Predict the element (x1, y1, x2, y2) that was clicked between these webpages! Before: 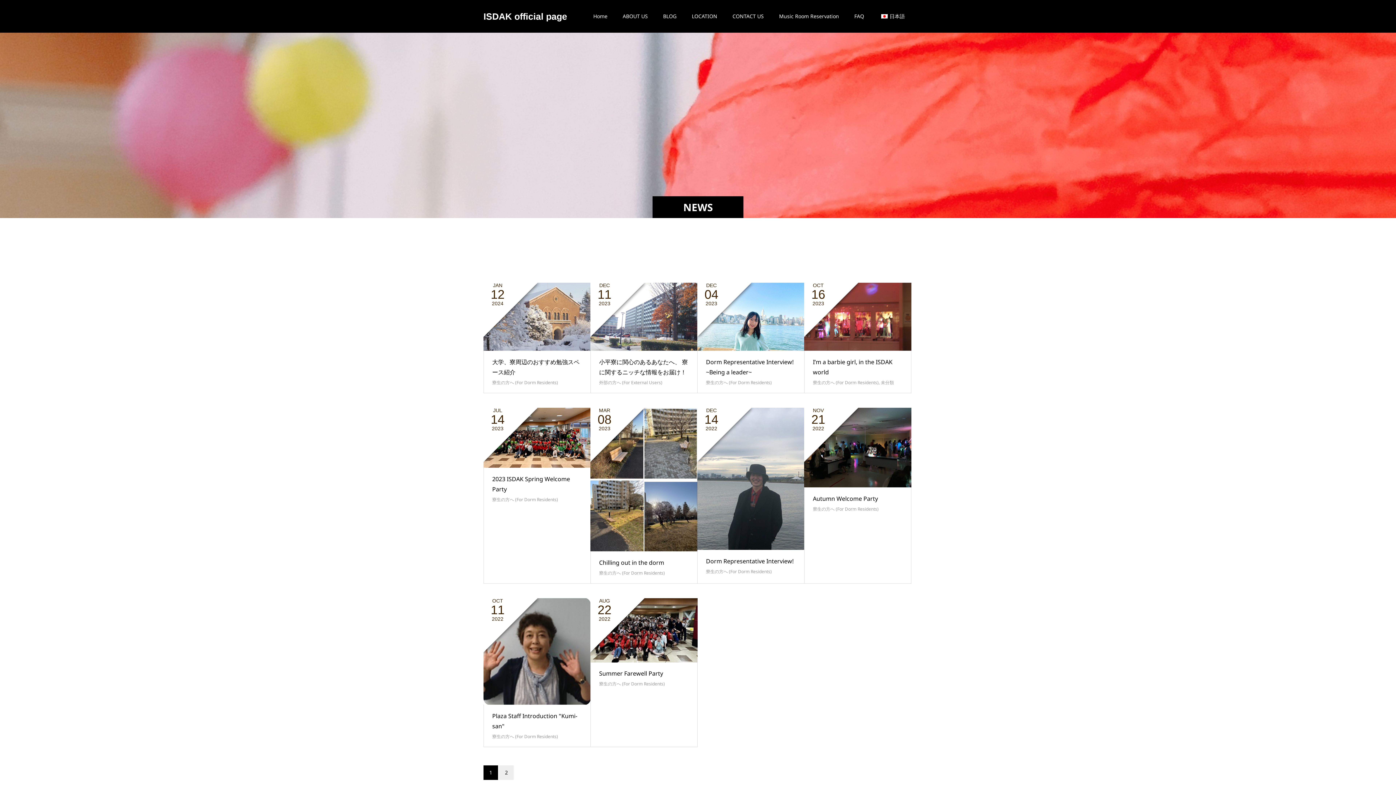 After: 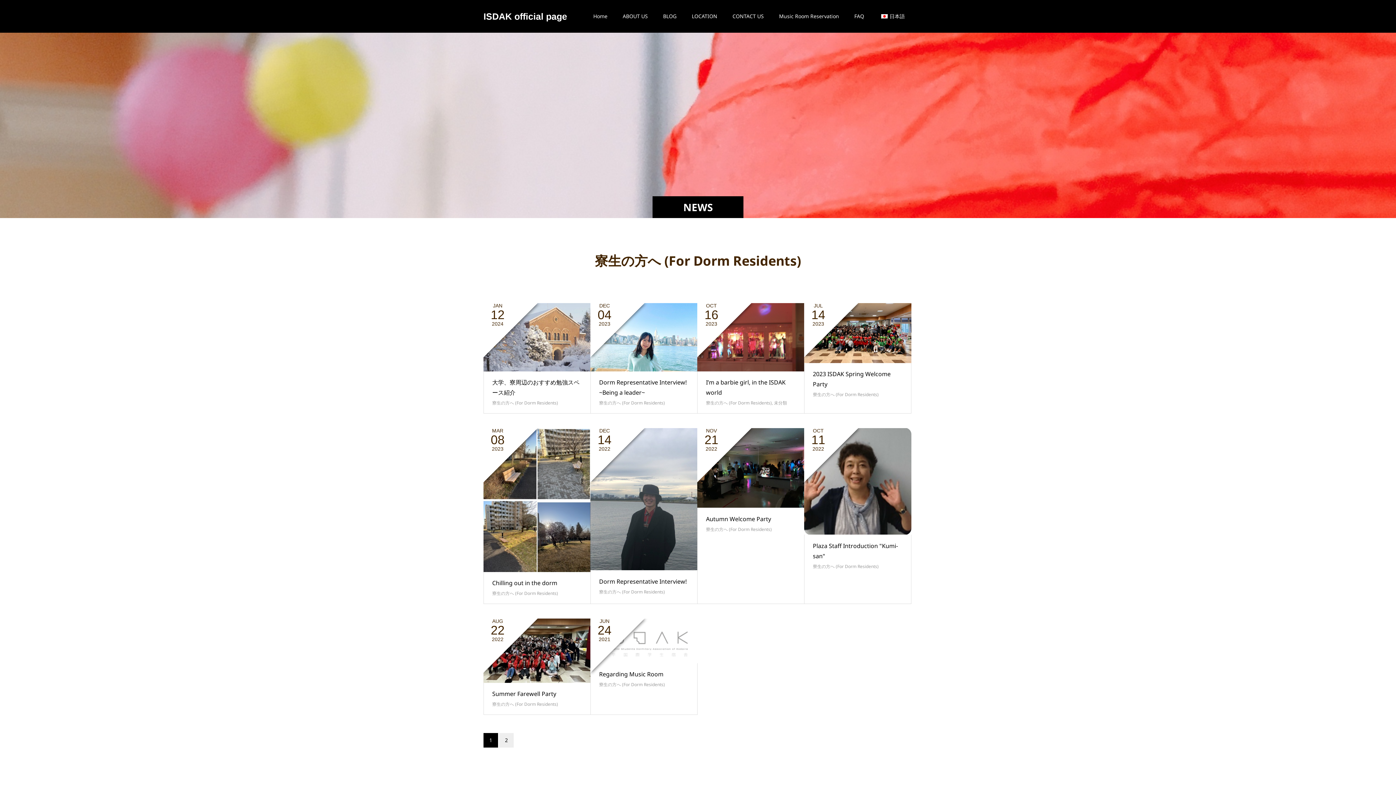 Action: label: 寮生の方へ (For Dorm Residents) bbox: (492, 733, 558, 739)